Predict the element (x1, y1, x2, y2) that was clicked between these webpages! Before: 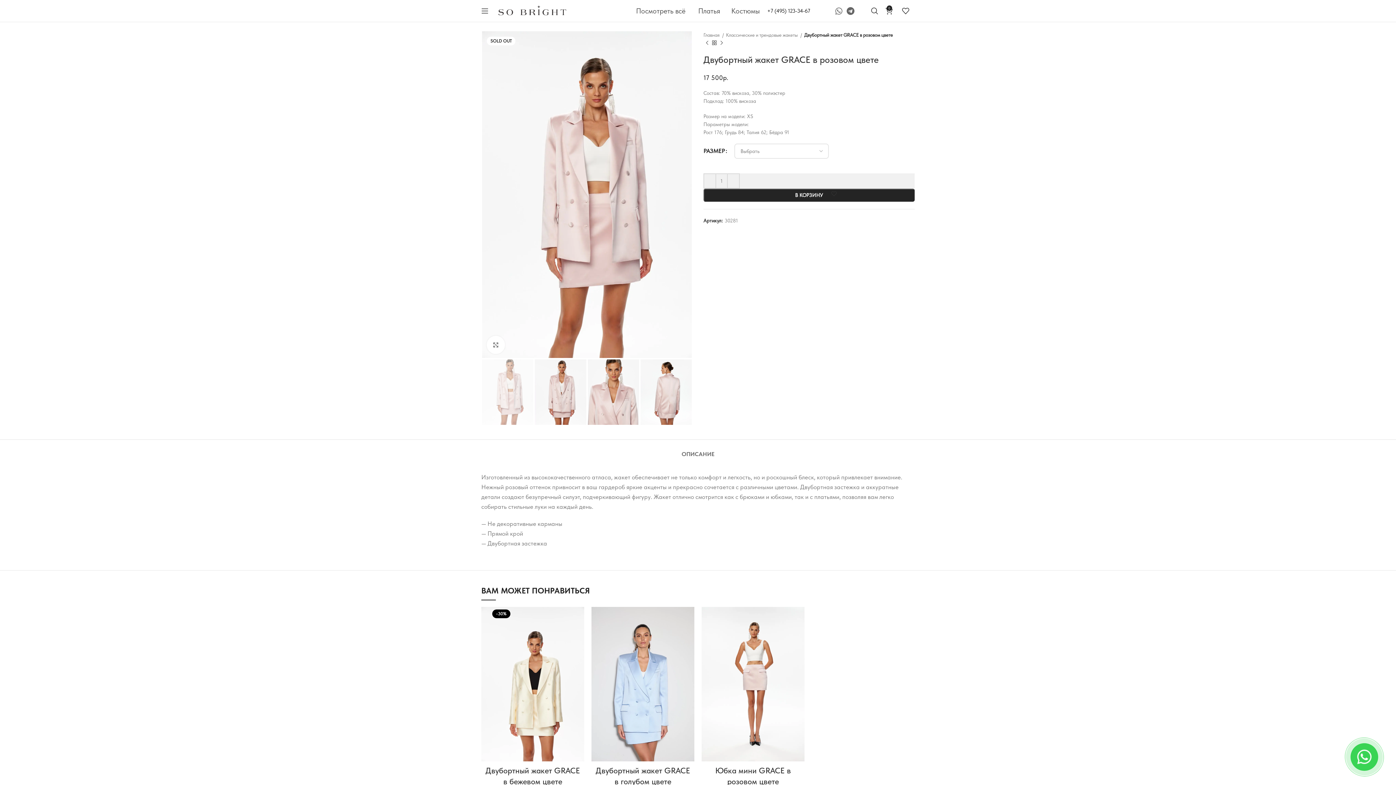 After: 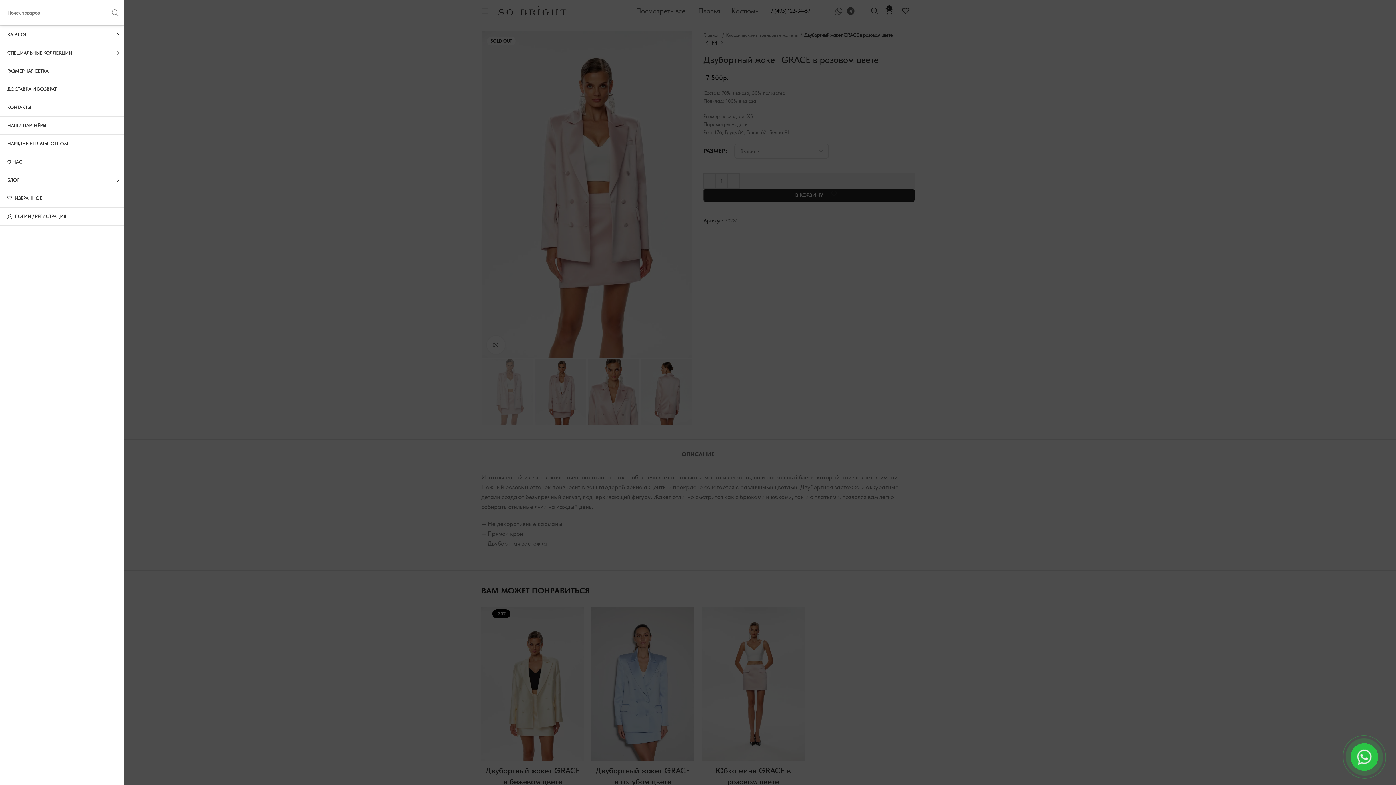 Action: label: Open mobile menu bbox: (477, 3, 492, 18)